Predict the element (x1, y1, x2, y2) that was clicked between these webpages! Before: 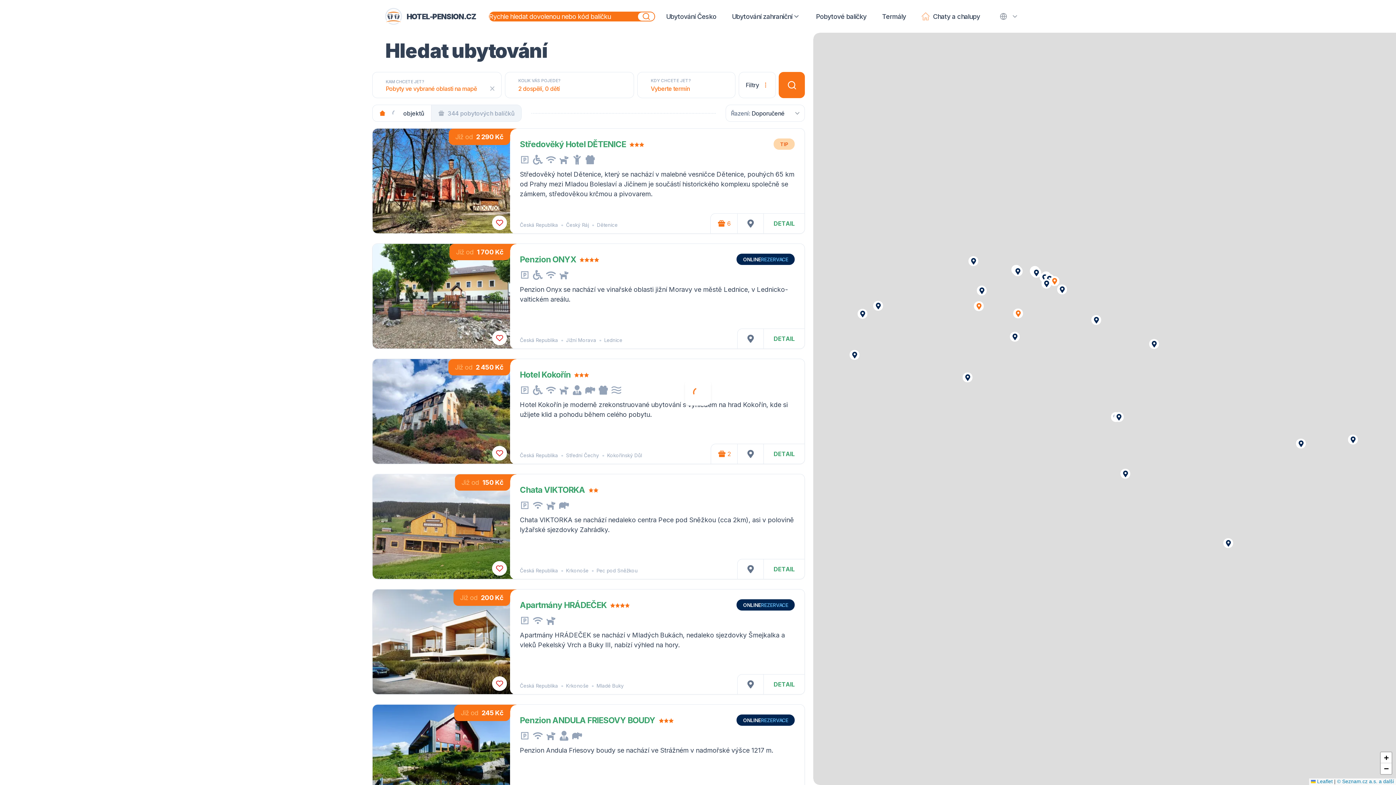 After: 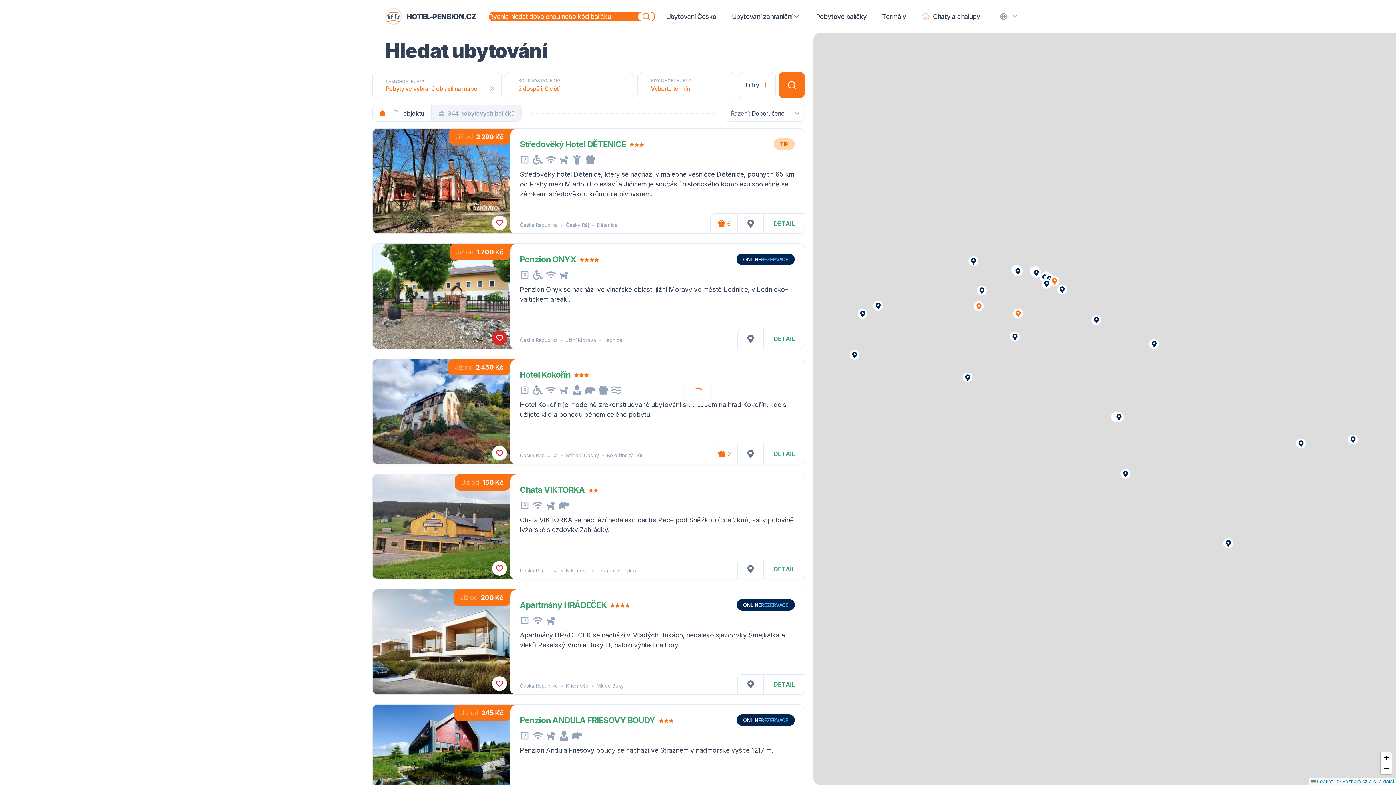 Action: bbox: (488, 327, 510, 348)